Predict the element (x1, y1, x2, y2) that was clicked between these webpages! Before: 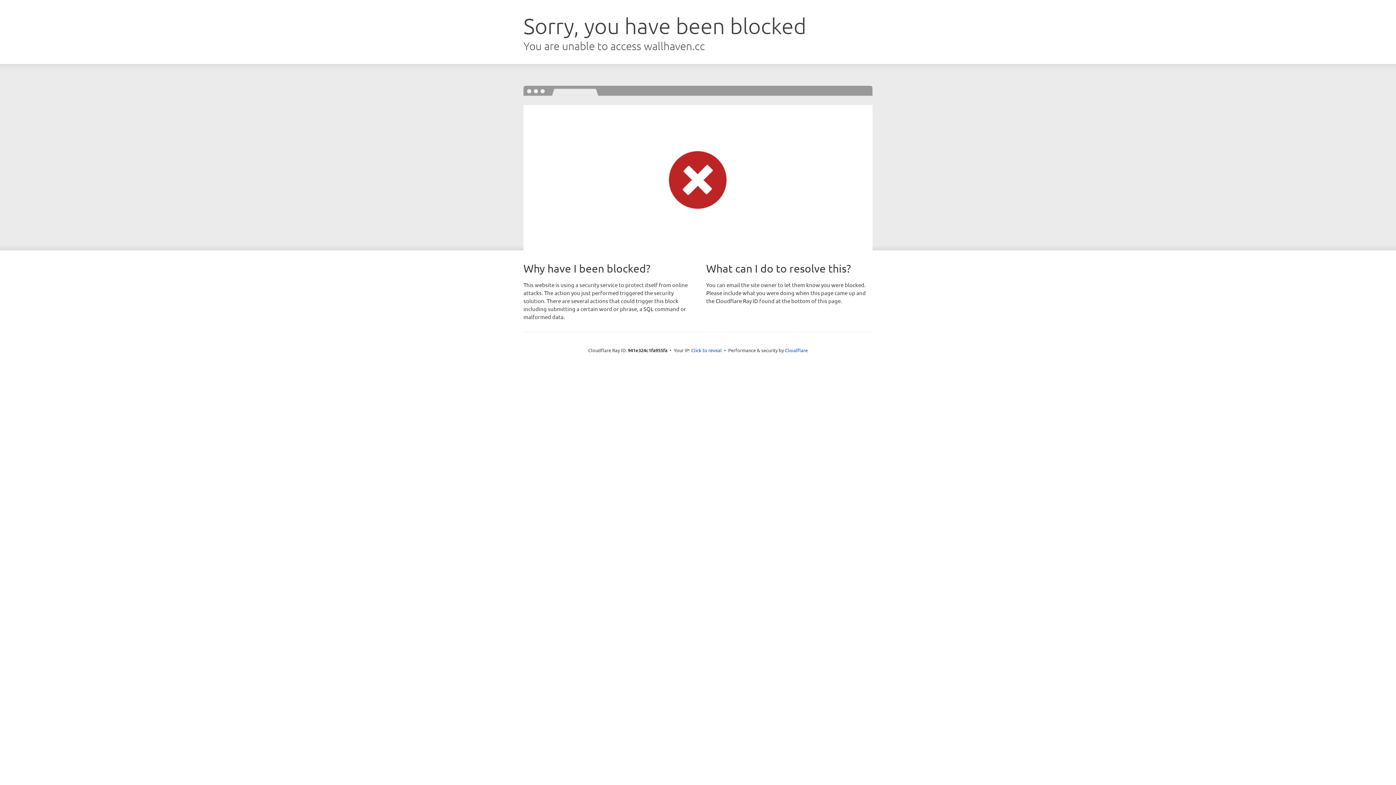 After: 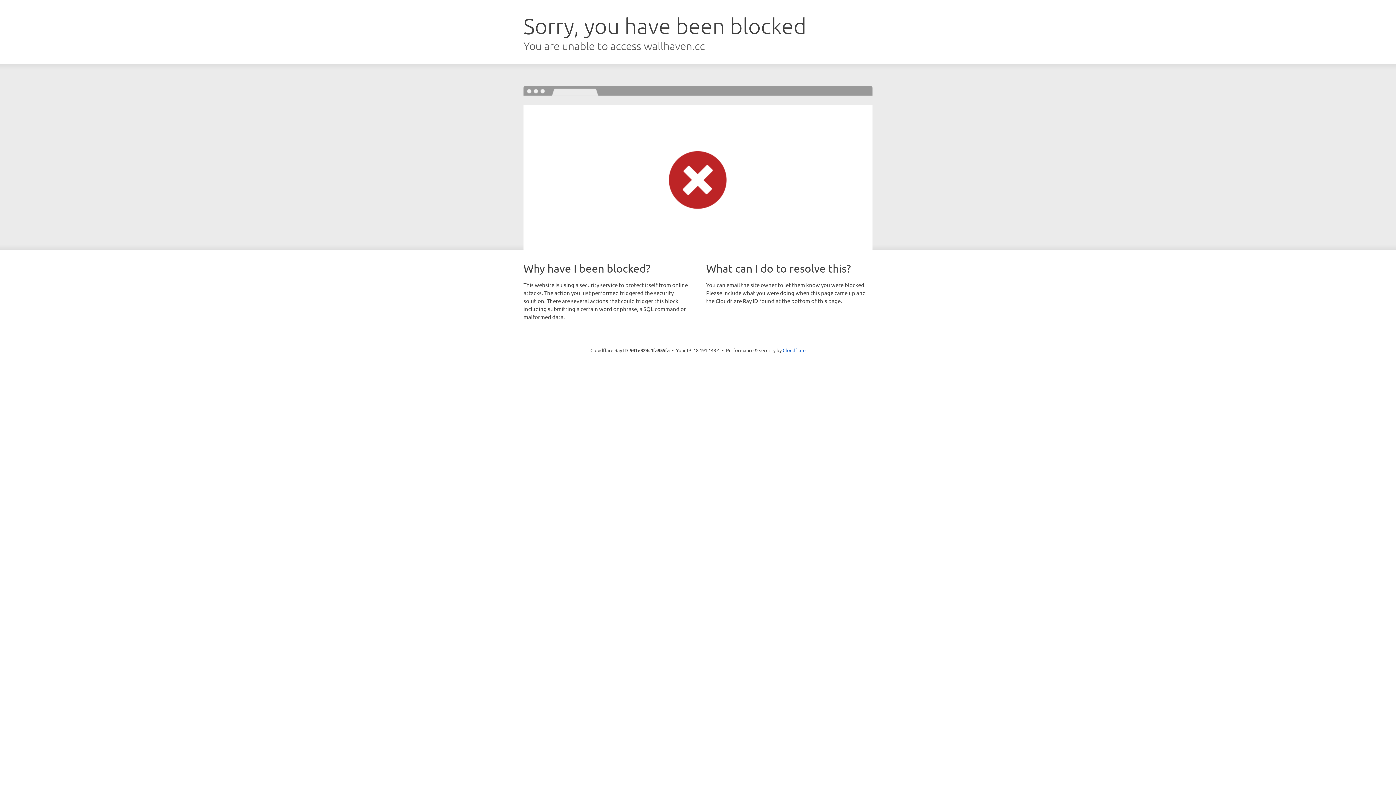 Action: bbox: (691, 346, 722, 353) label: Click to reveal